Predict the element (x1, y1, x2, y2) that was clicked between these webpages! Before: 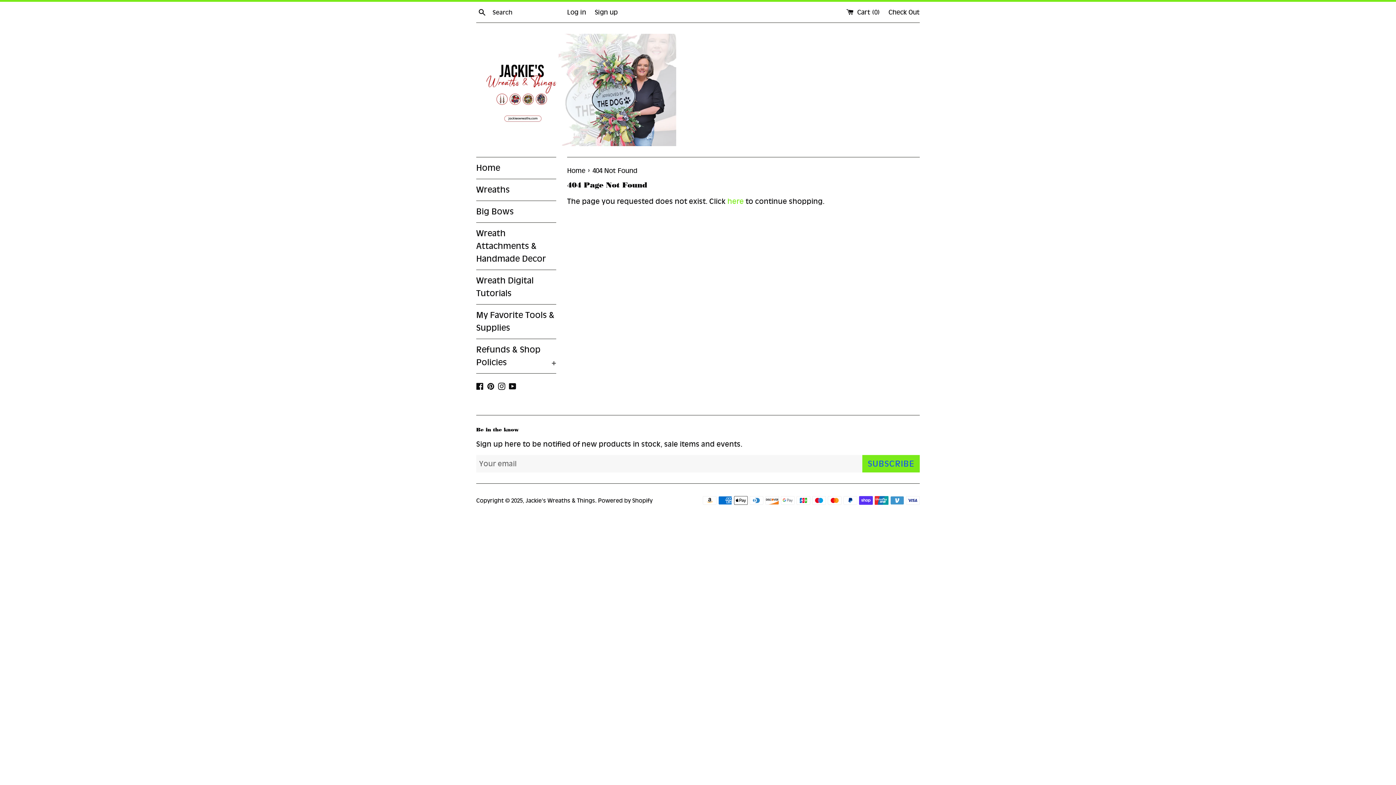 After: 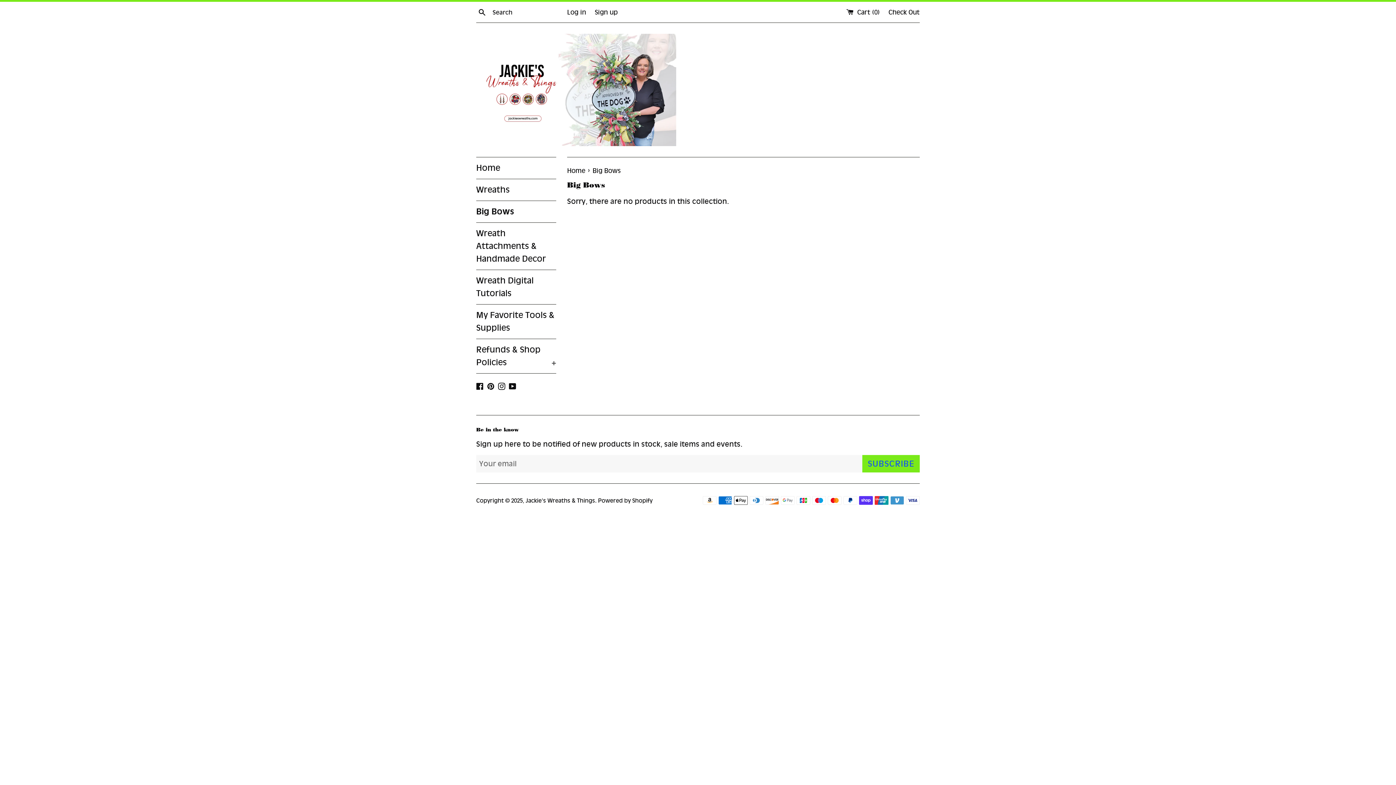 Action: label: Big Bows bbox: (476, 201, 556, 222)